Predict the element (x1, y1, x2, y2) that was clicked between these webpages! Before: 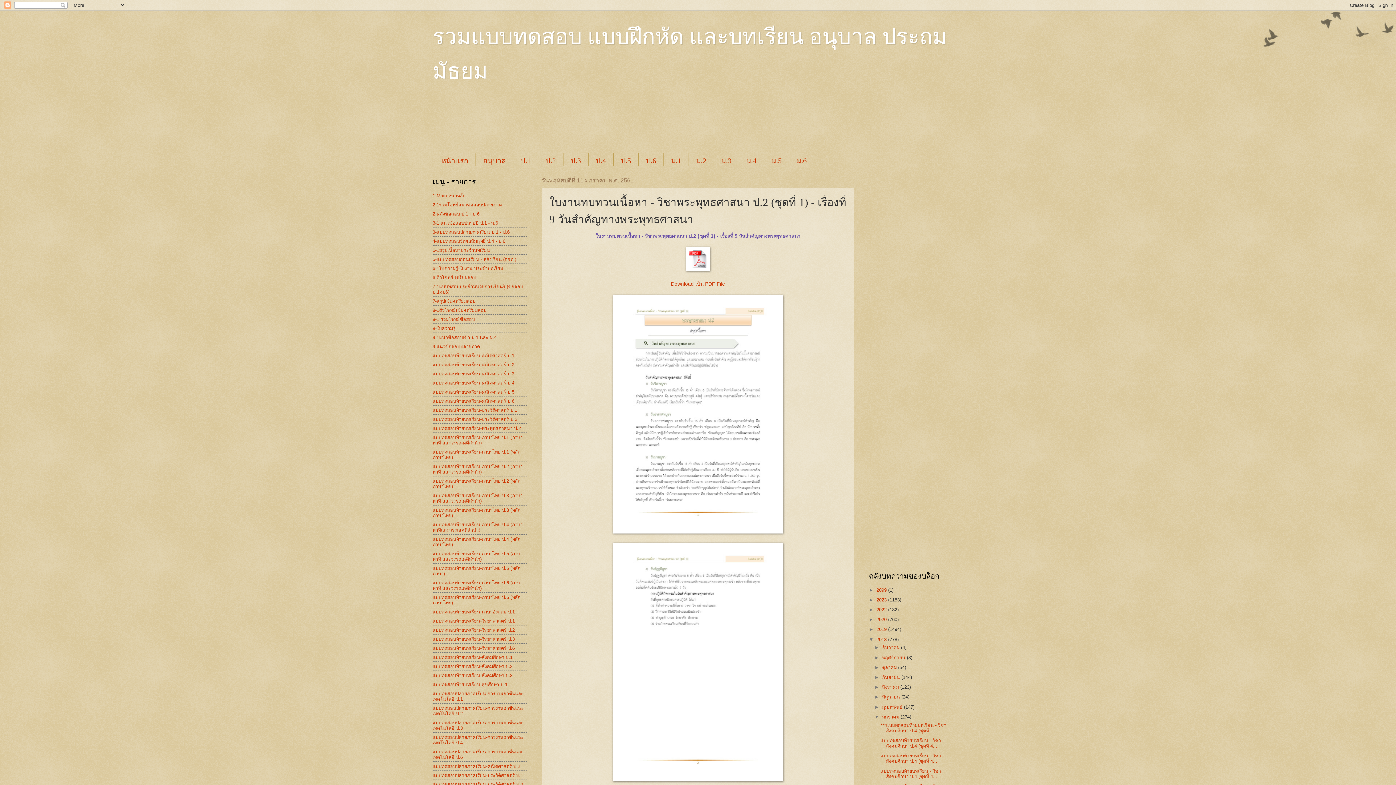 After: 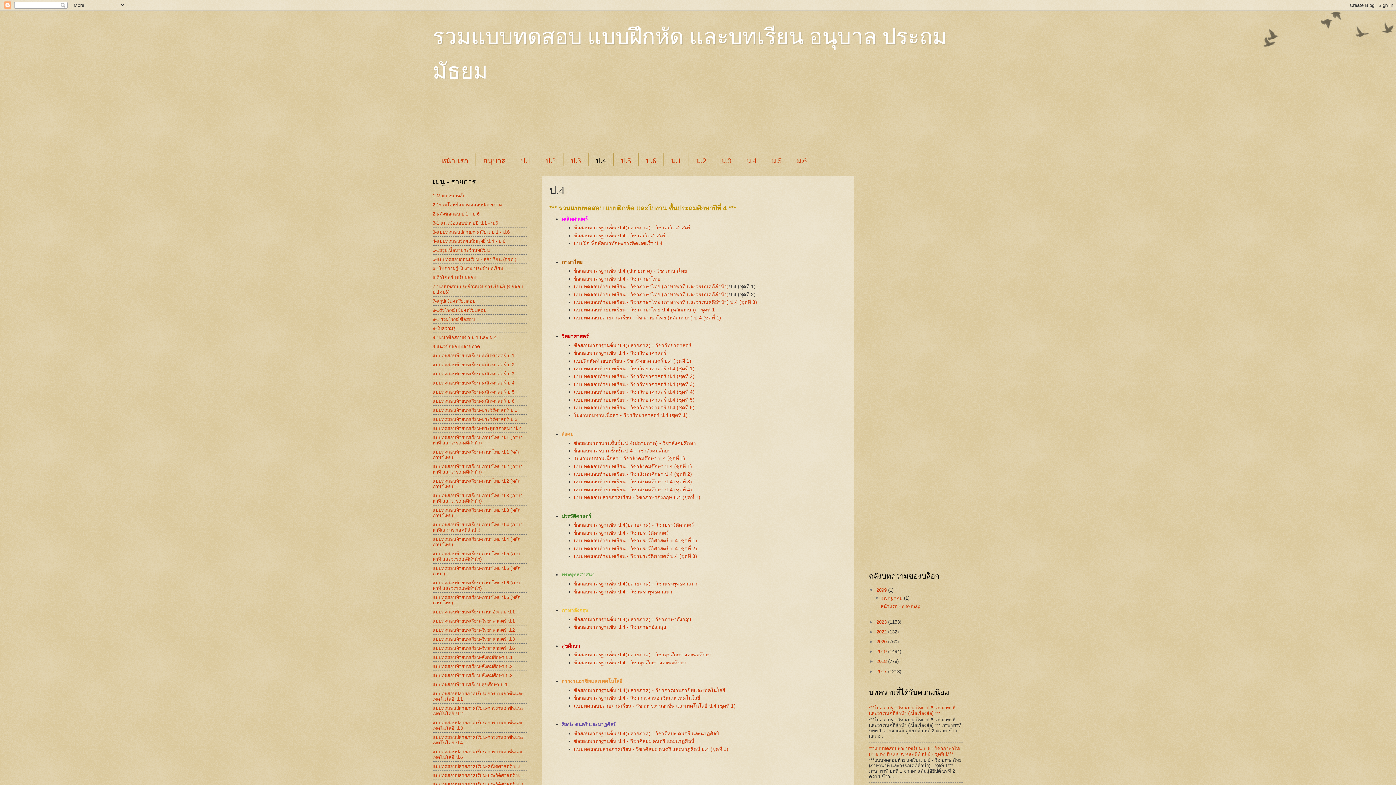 Action: bbox: (588, 153, 613, 168) label: ป.4